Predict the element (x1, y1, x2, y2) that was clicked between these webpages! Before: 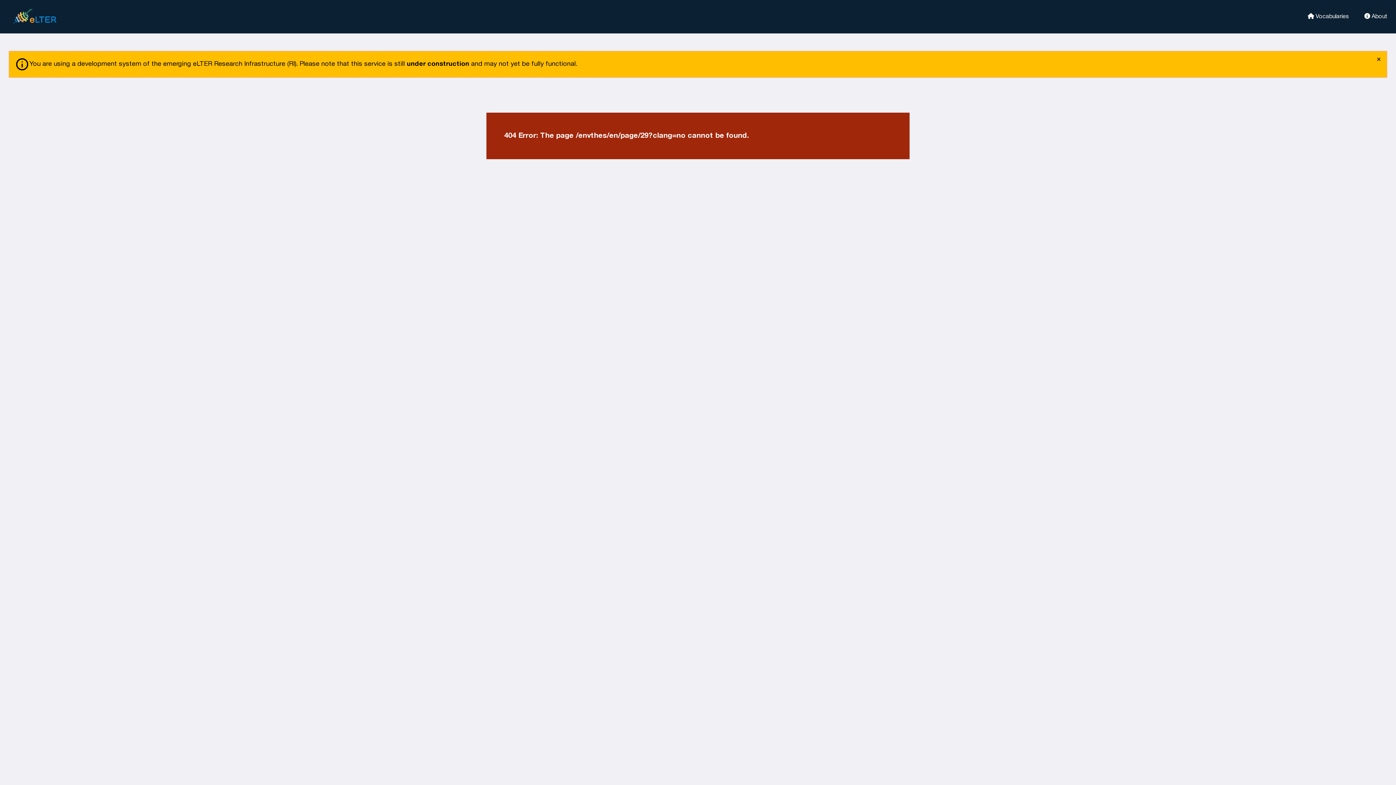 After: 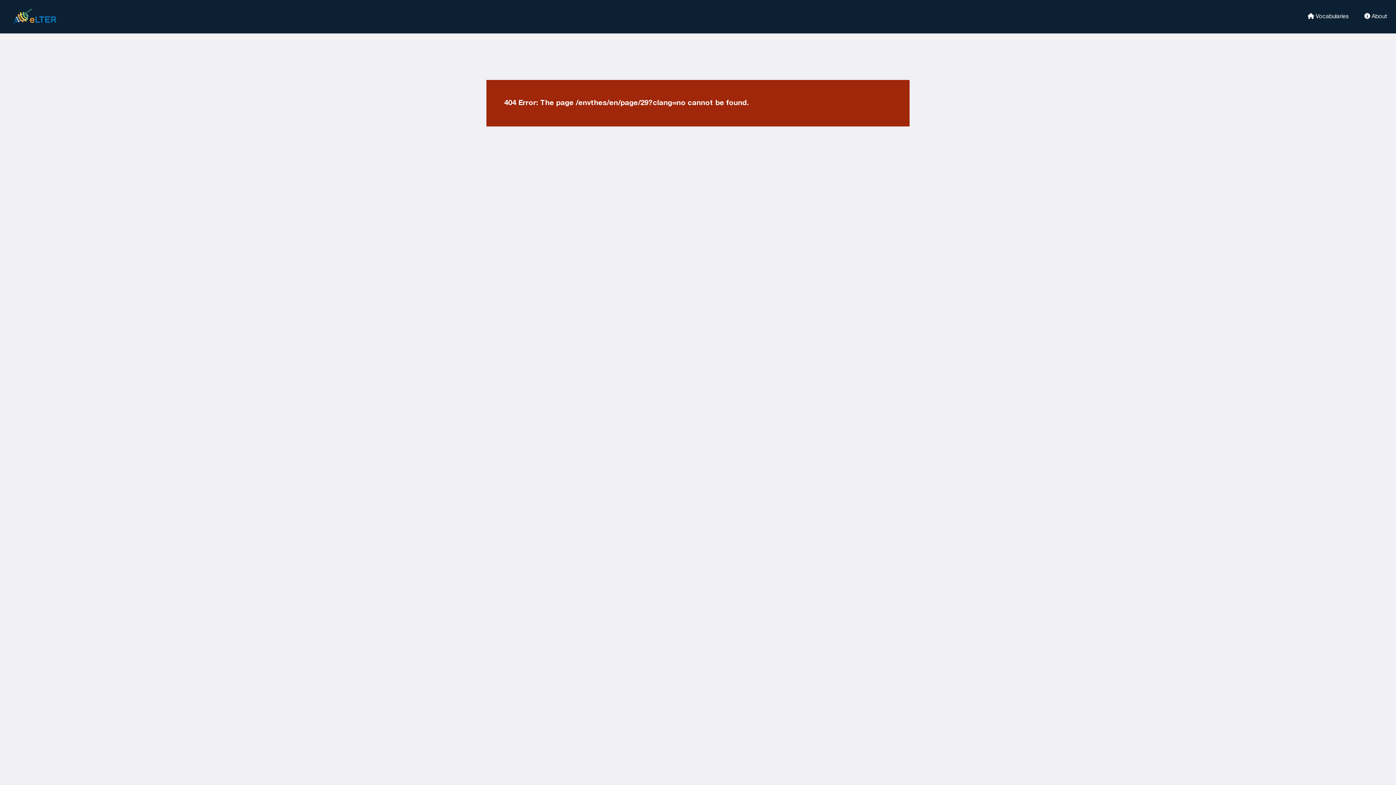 Action: label: close bbox: (1373, 52, 1384, 67)